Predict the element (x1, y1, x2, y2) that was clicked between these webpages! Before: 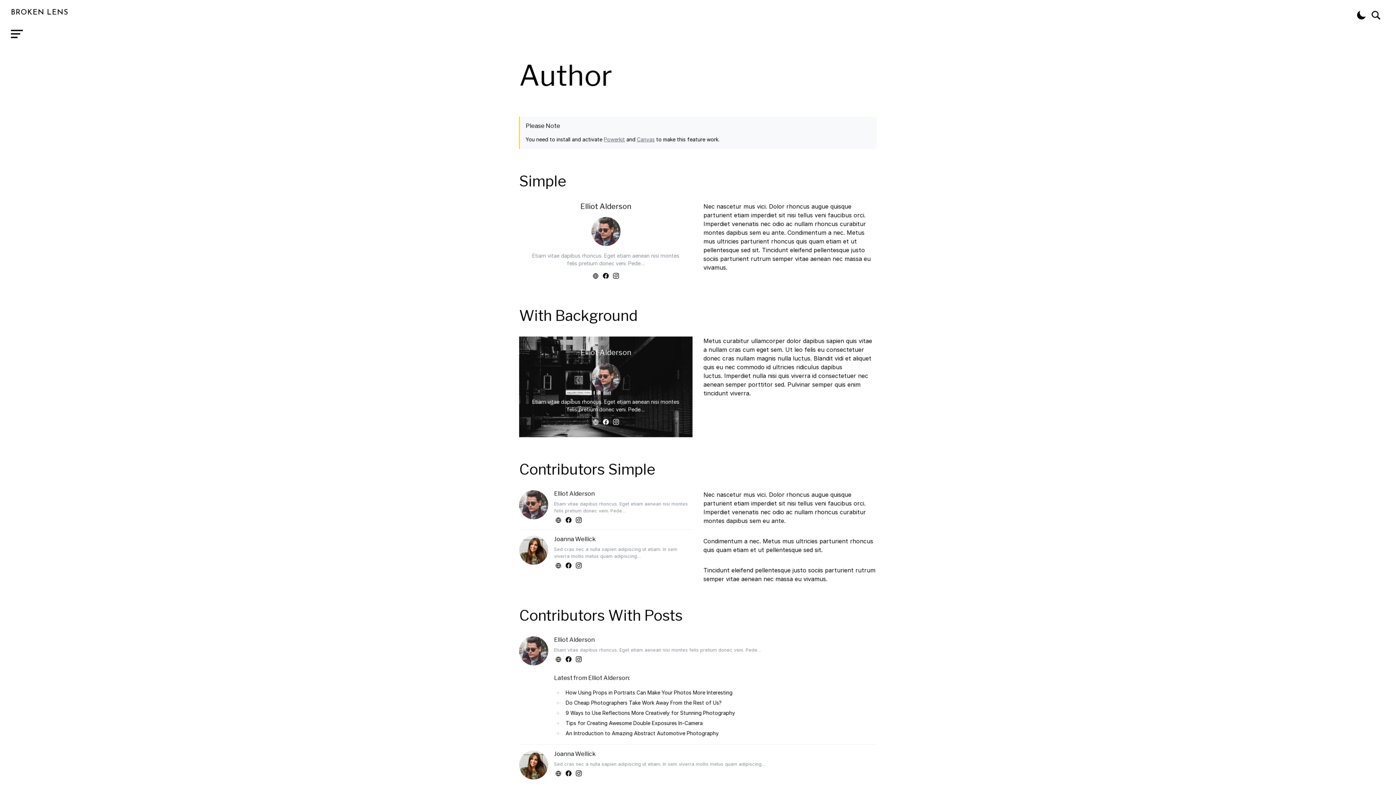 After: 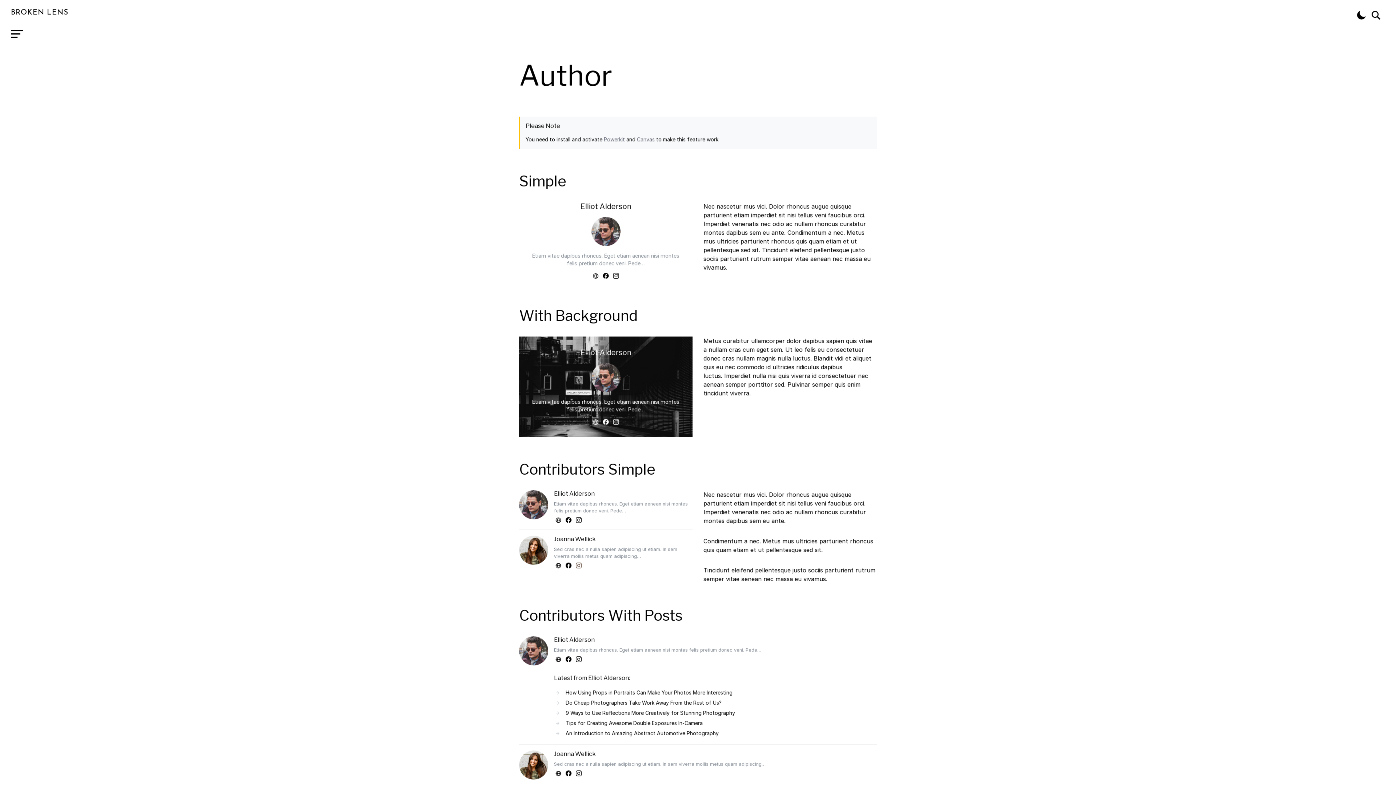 Action: bbox: (574, 562, 583, 568)